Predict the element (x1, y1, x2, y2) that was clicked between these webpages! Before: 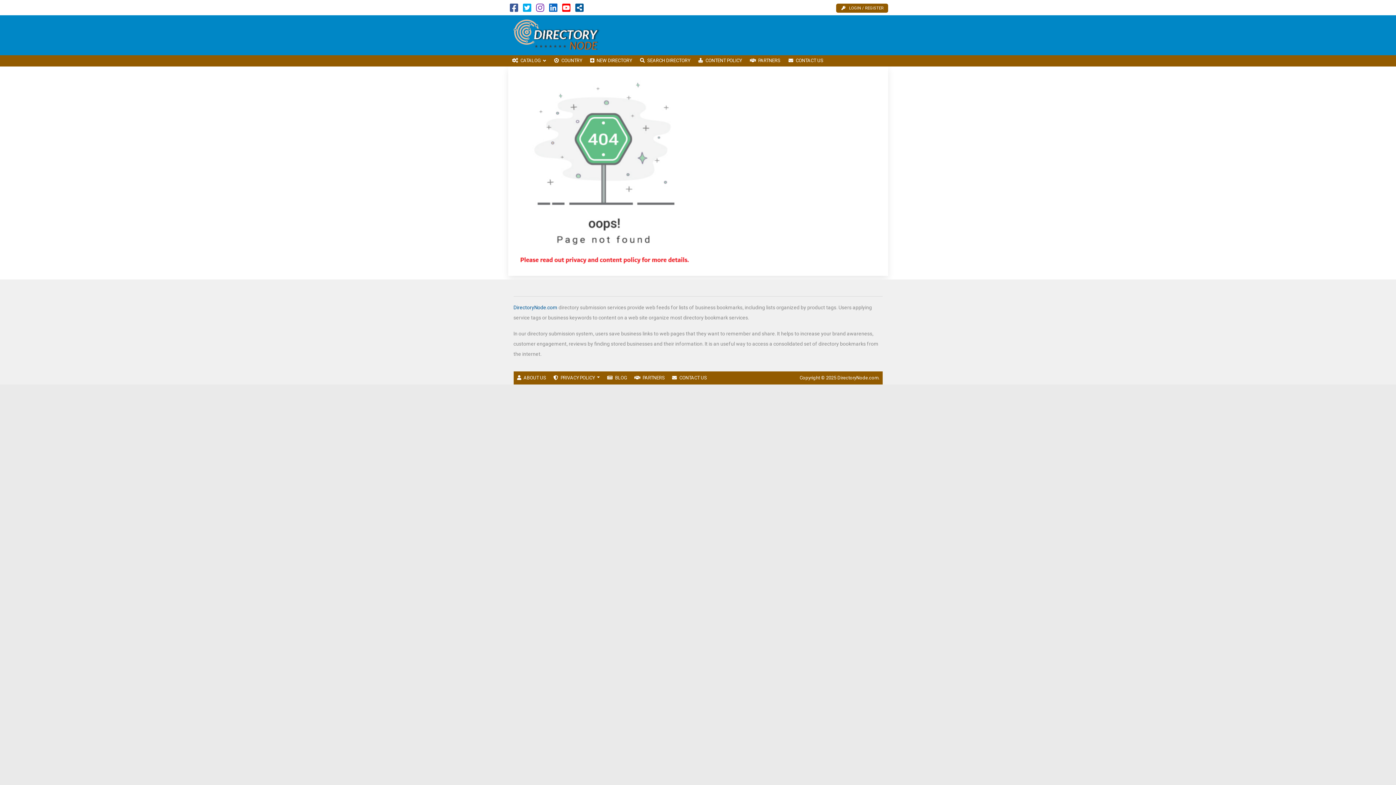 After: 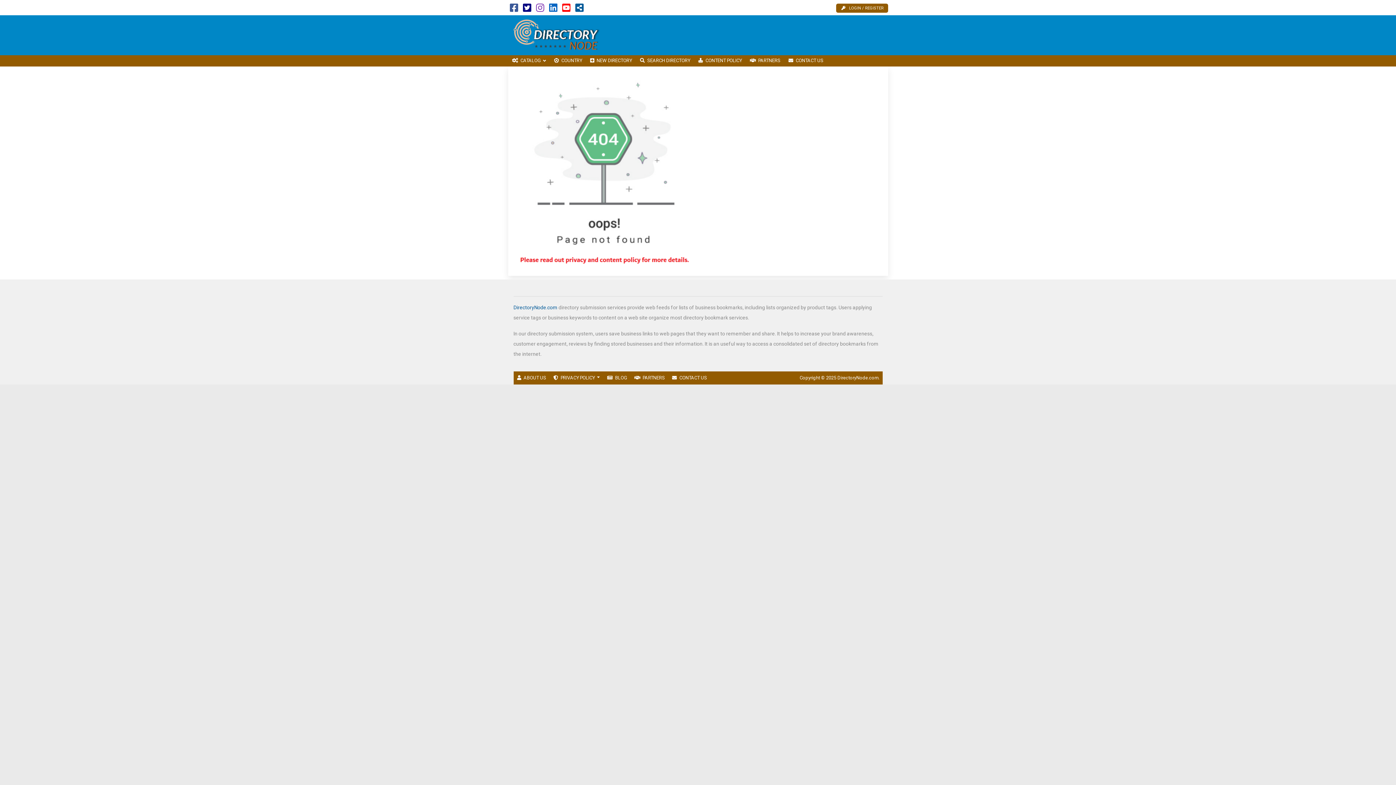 Action: bbox: (523, 6, 531, 12)